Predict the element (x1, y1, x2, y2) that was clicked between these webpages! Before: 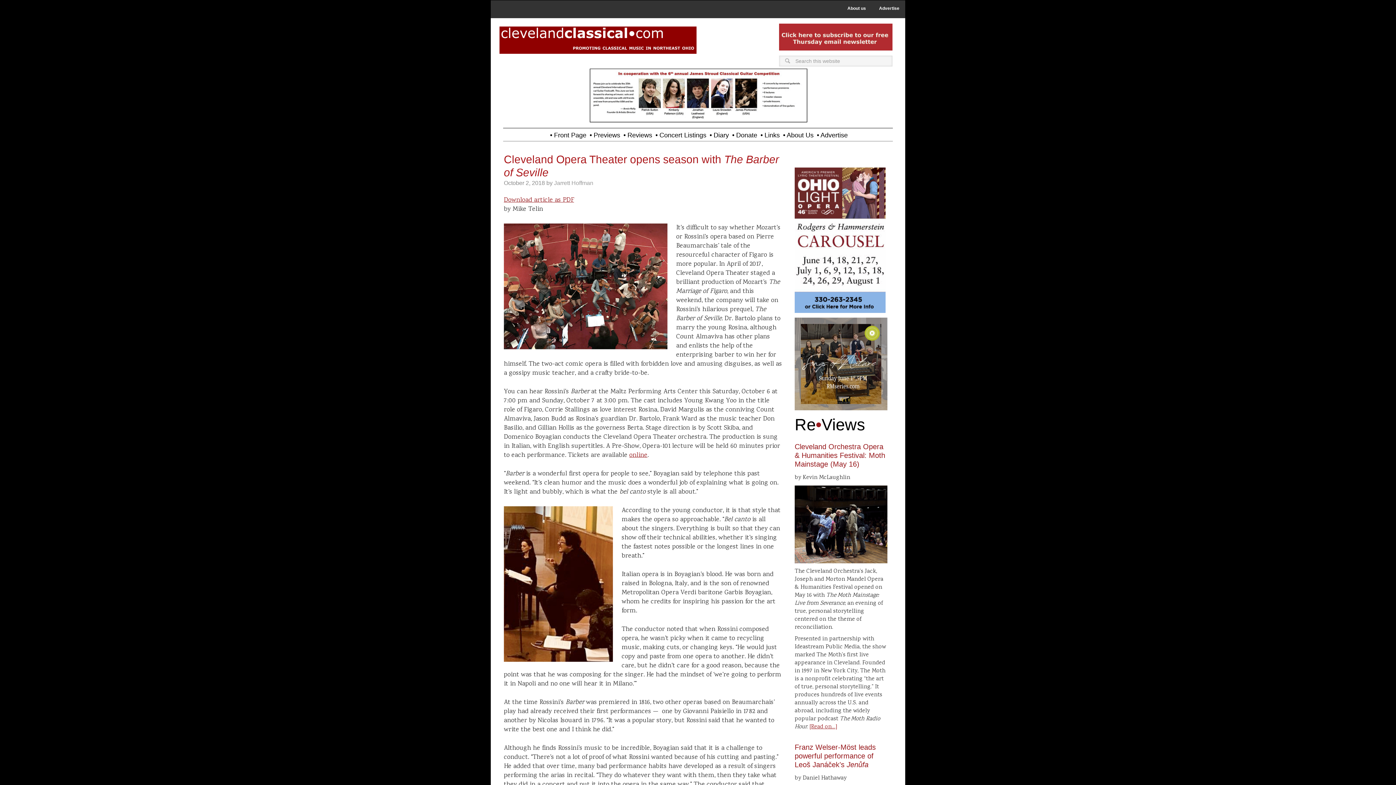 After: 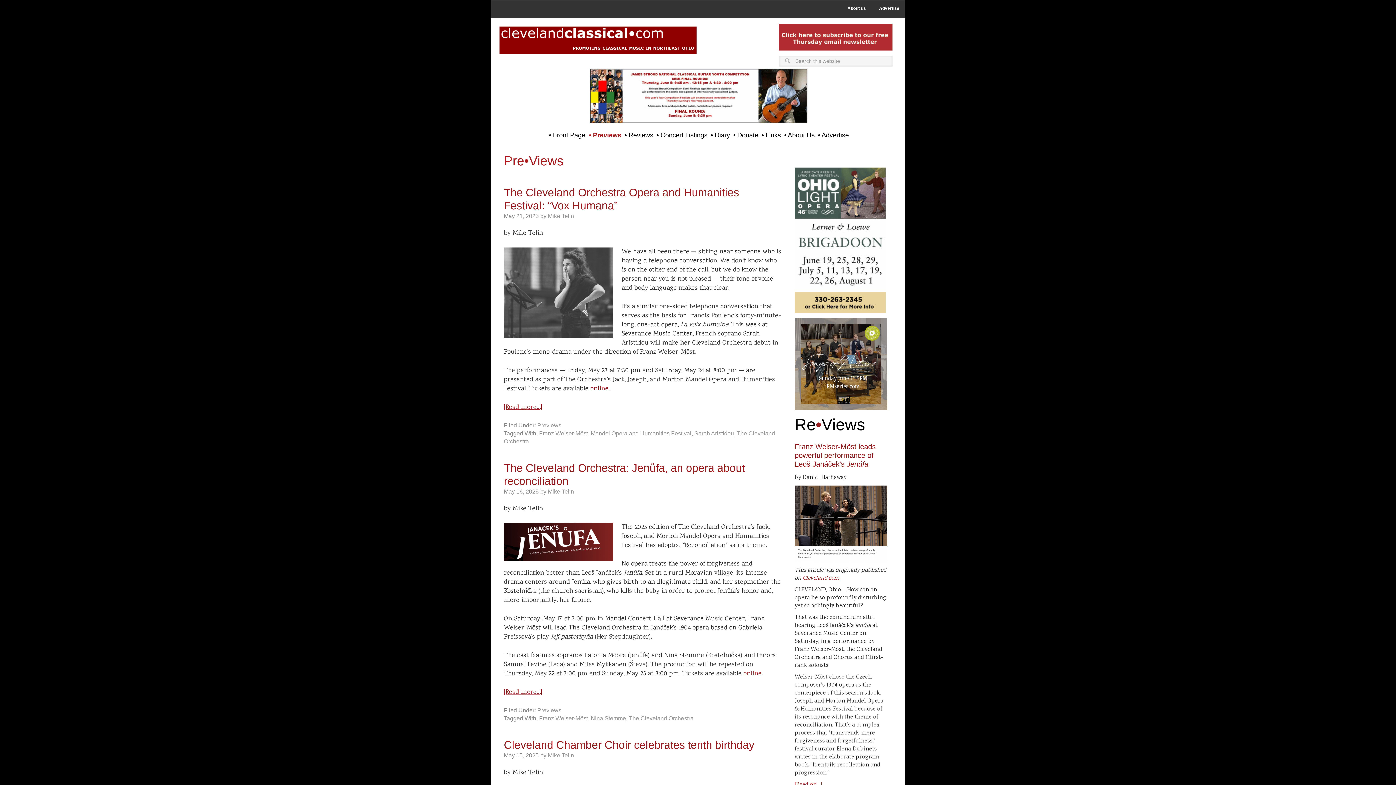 Action: label: • Previews bbox: (588, 128, 620, 138)